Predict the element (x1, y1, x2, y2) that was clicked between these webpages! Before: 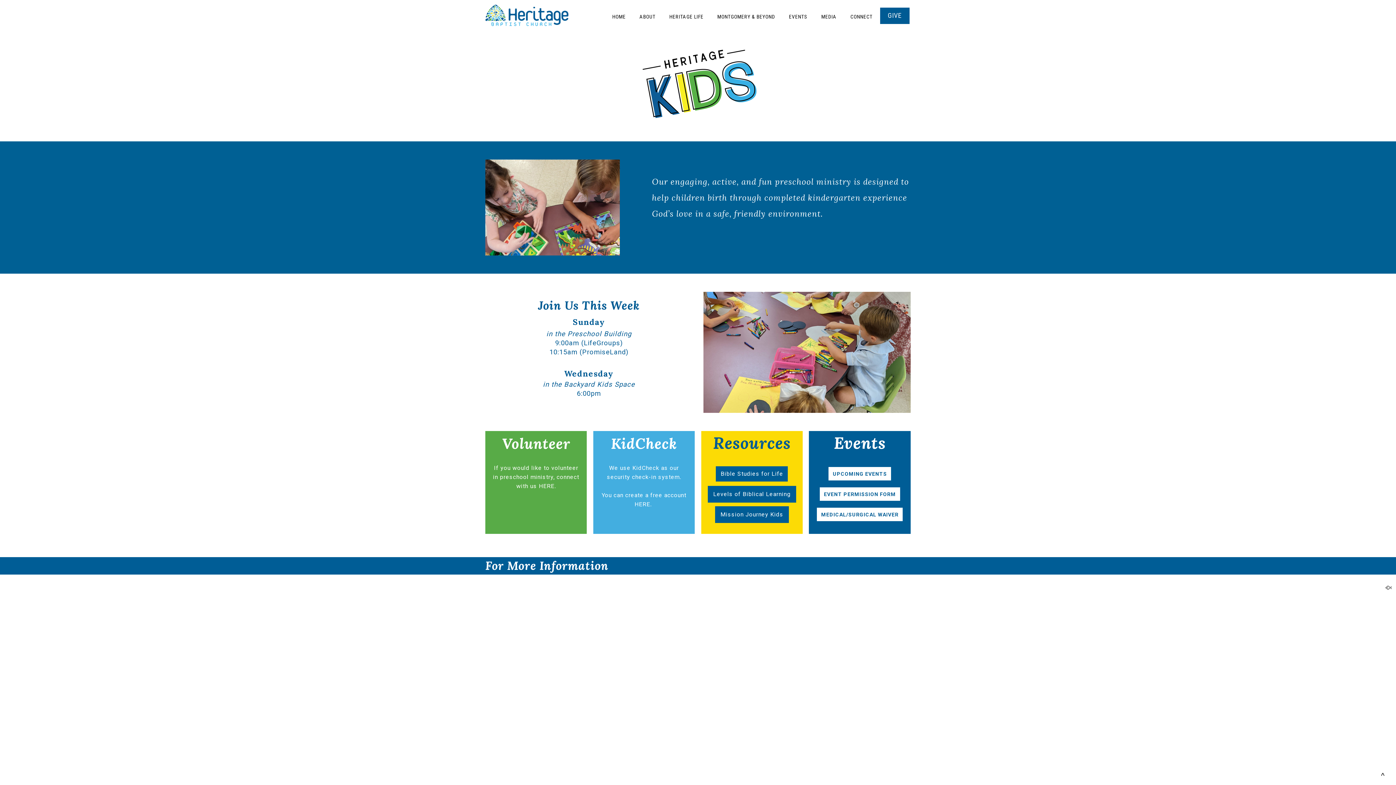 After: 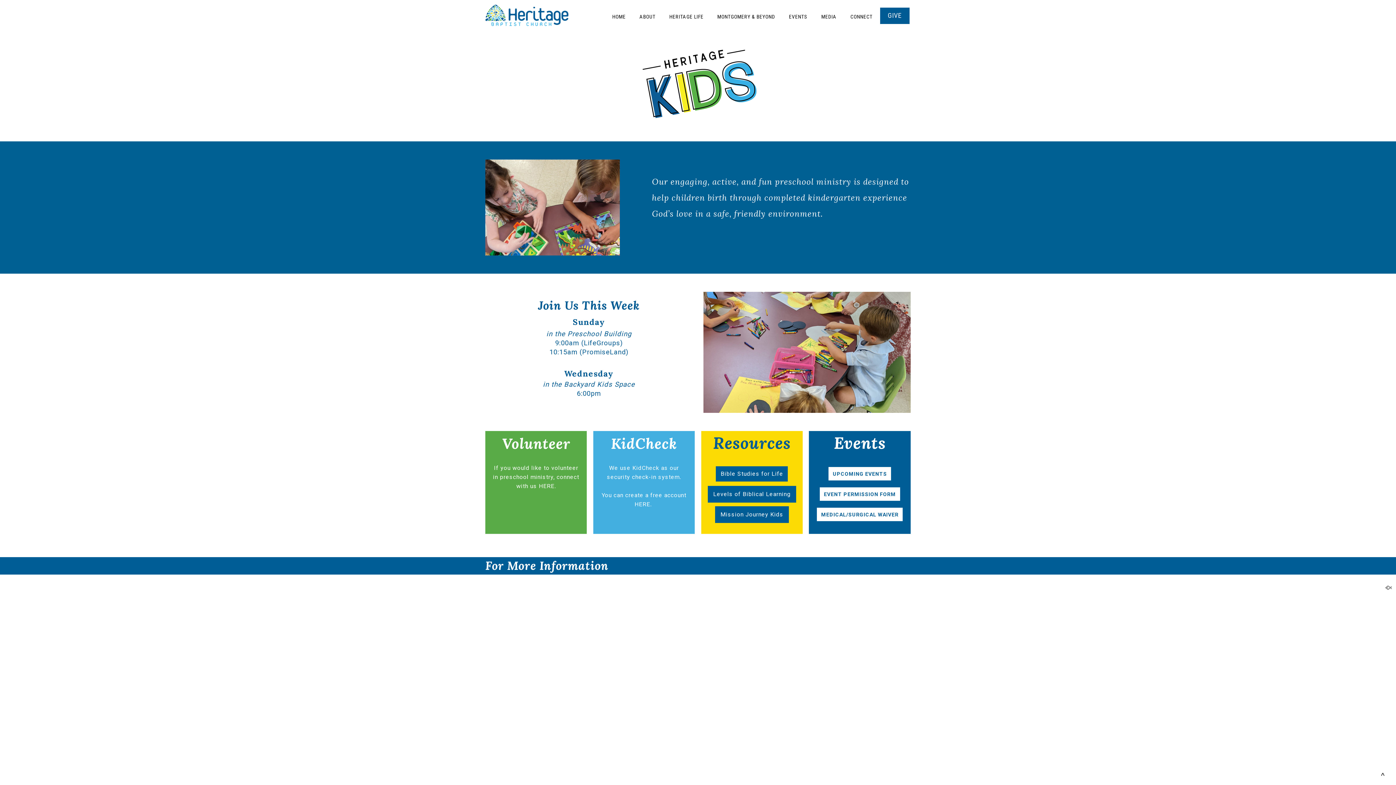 Action: label: Bible Studies for Life bbox: (716, 466, 788, 481)